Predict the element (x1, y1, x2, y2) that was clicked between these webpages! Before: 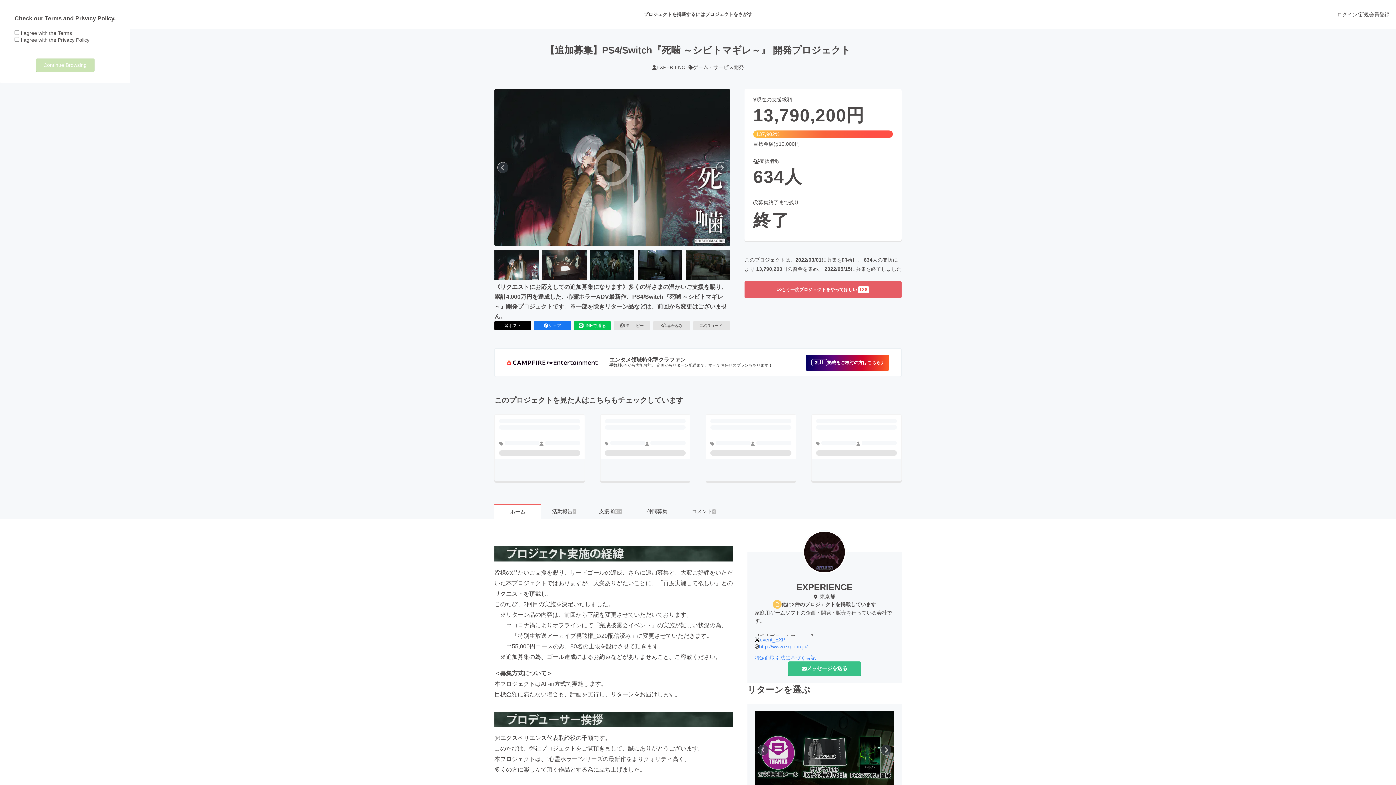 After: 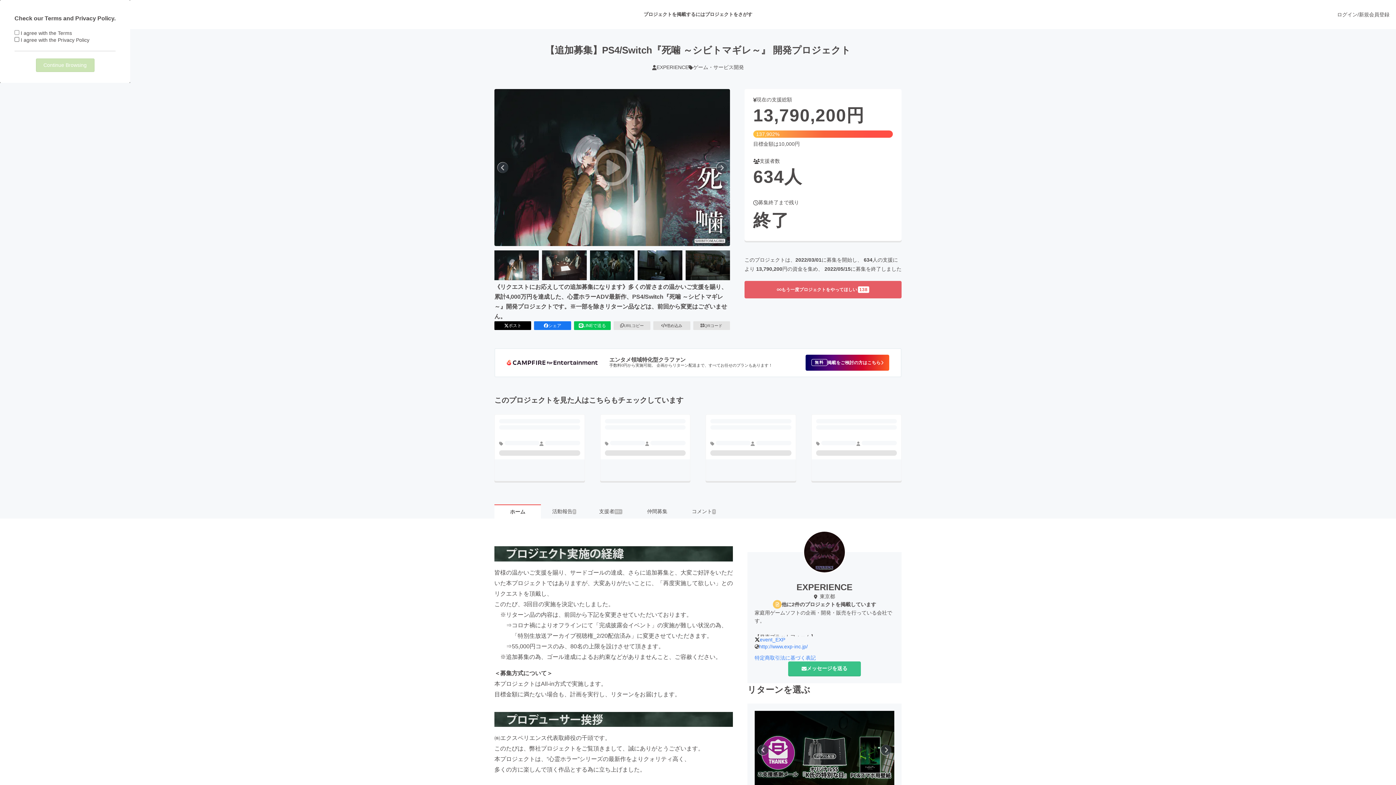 Action: bbox: (57, 37, 89, 42) label: Privacy Policy